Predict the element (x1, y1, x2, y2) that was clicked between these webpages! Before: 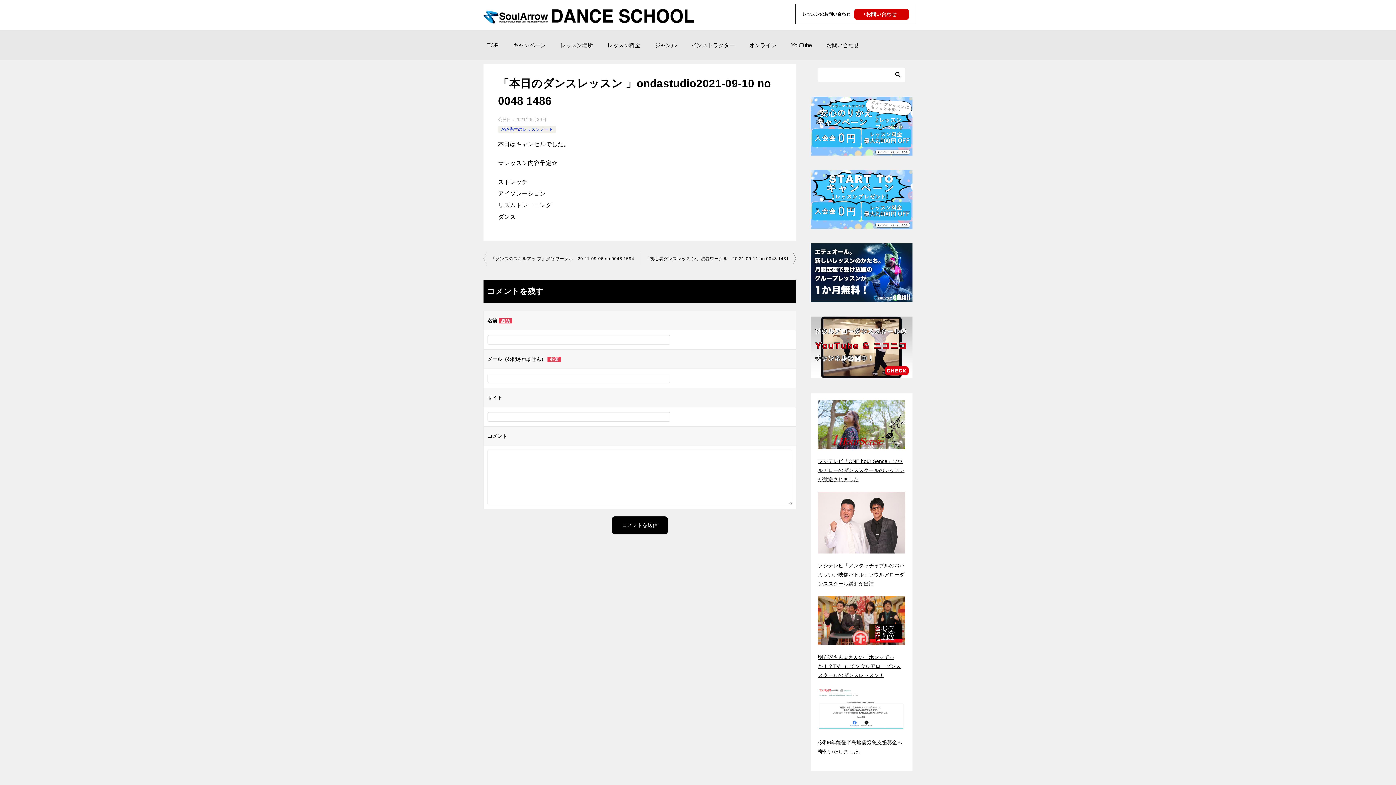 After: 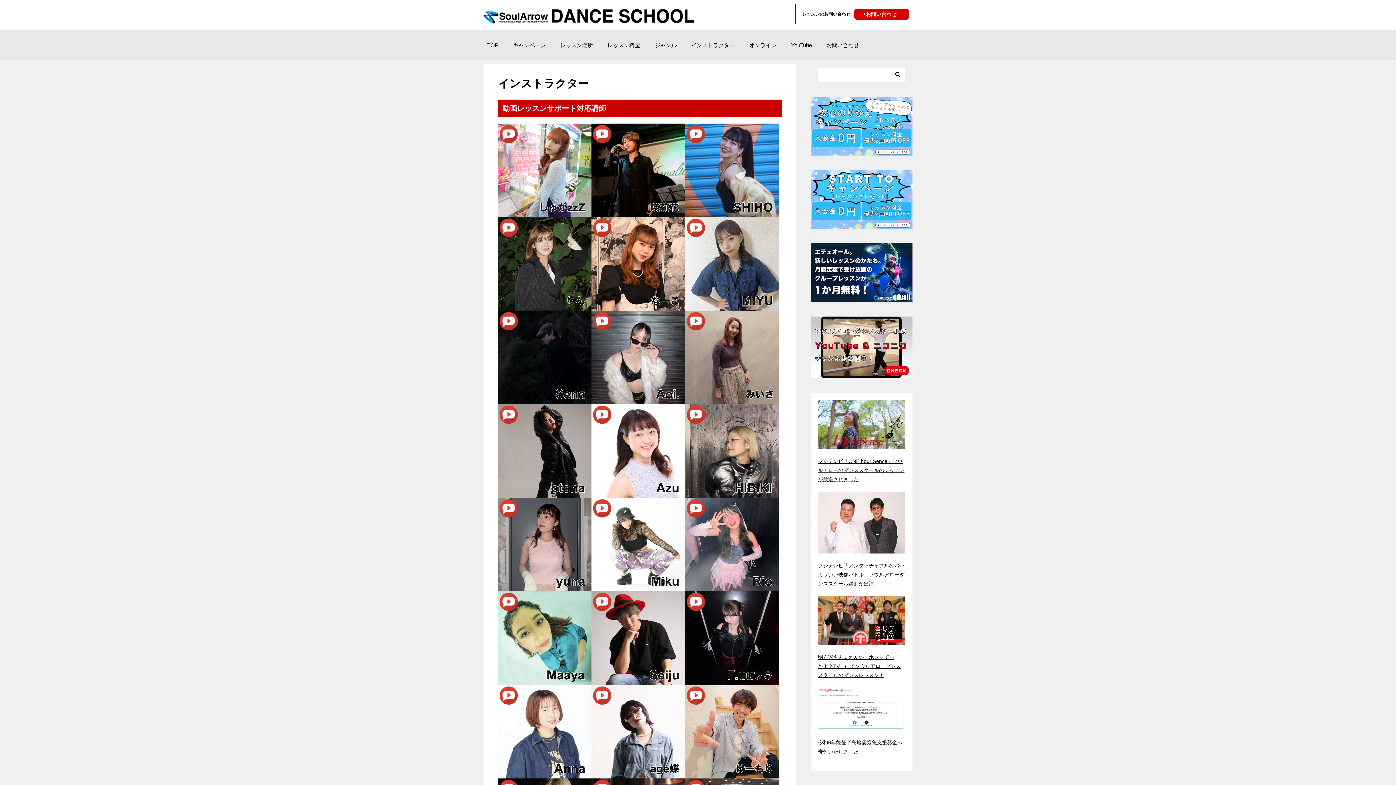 Action: bbox: (684, 30, 742, 60) label: インストラクター